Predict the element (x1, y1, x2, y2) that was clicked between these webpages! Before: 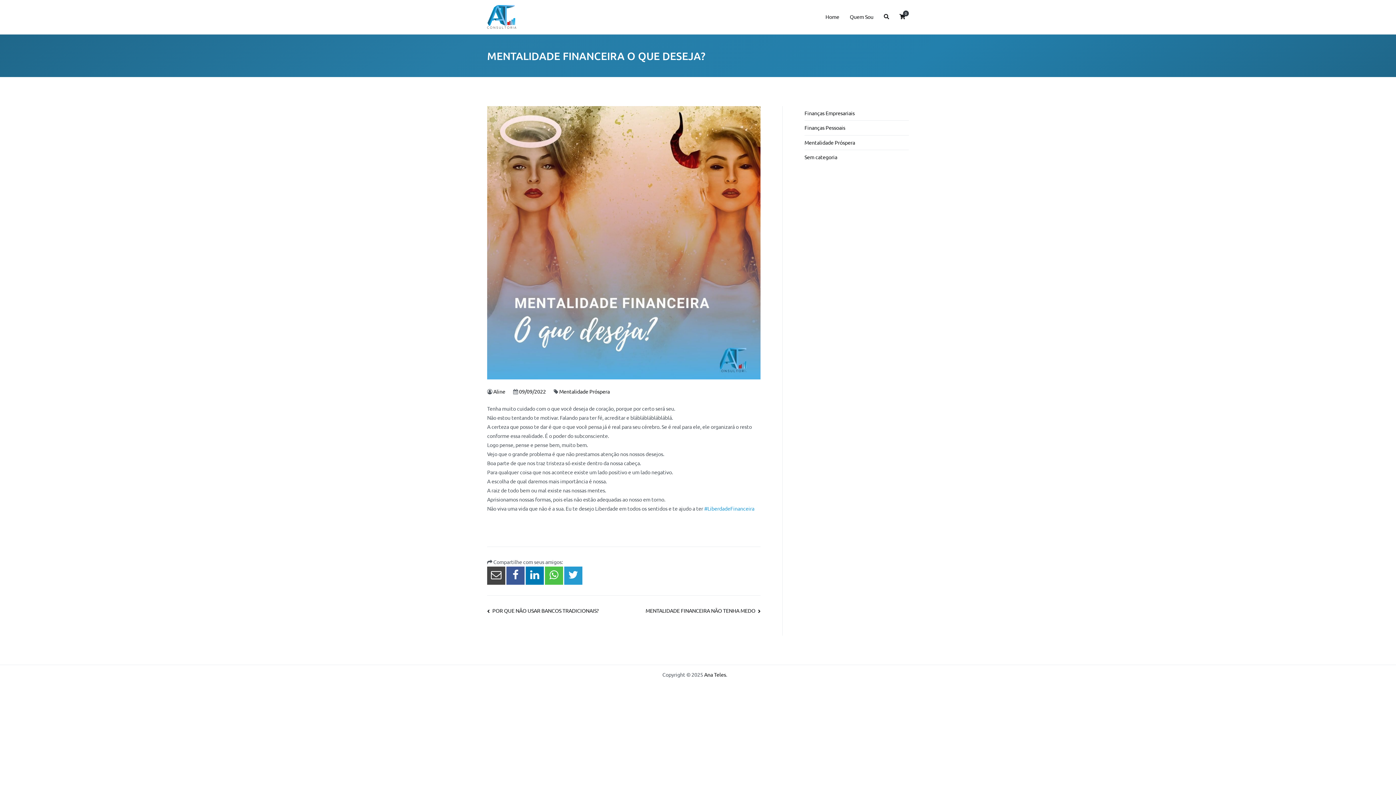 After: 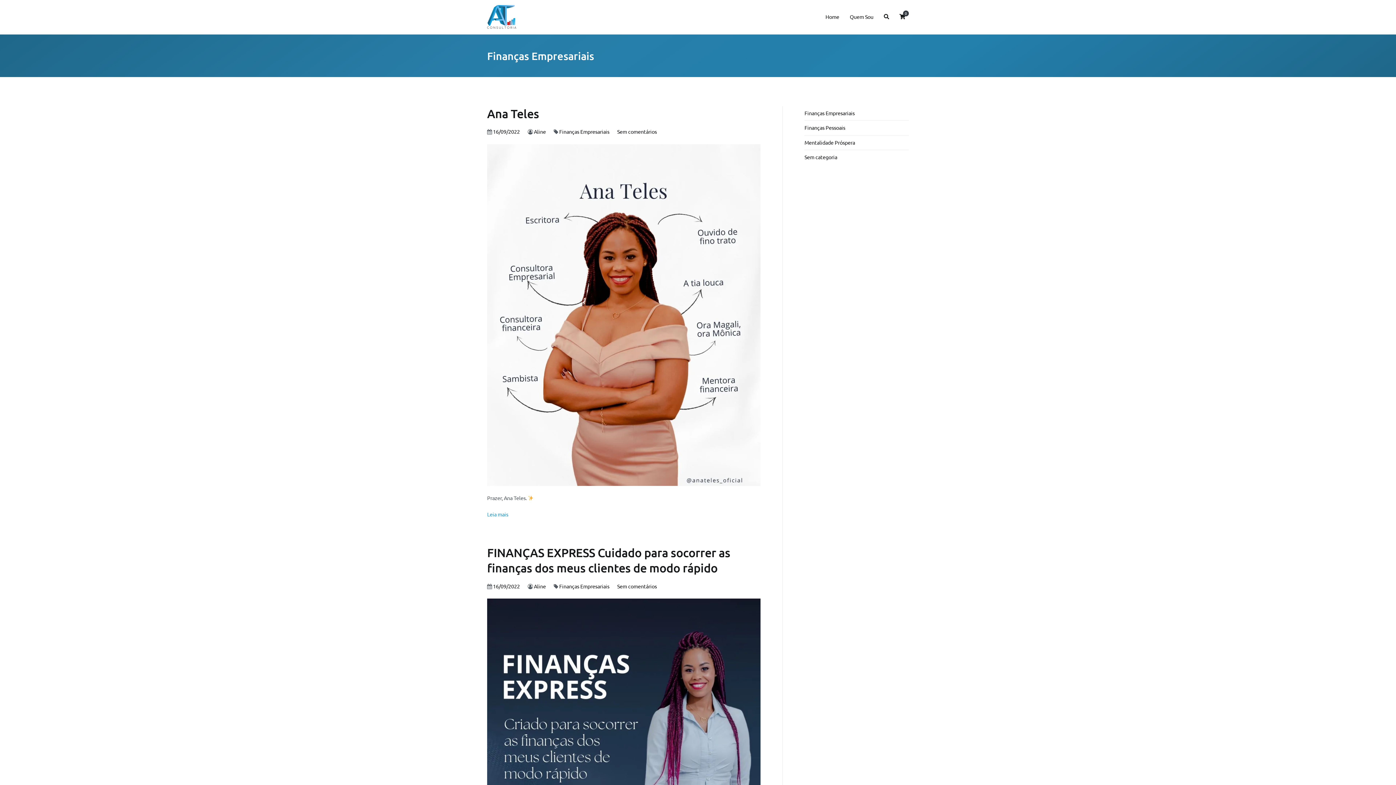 Action: bbox: (804, 106, 854, 120) label: Finanças Empresariais